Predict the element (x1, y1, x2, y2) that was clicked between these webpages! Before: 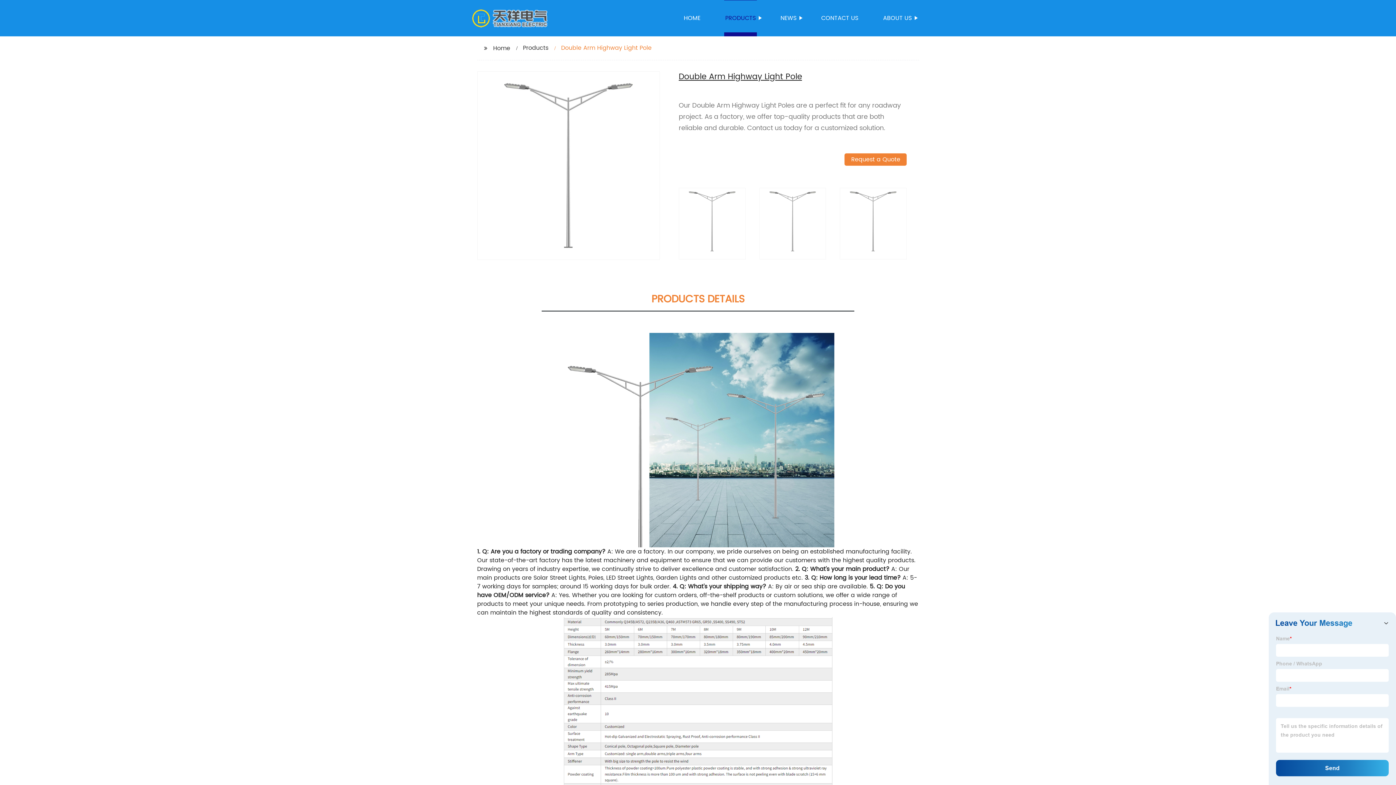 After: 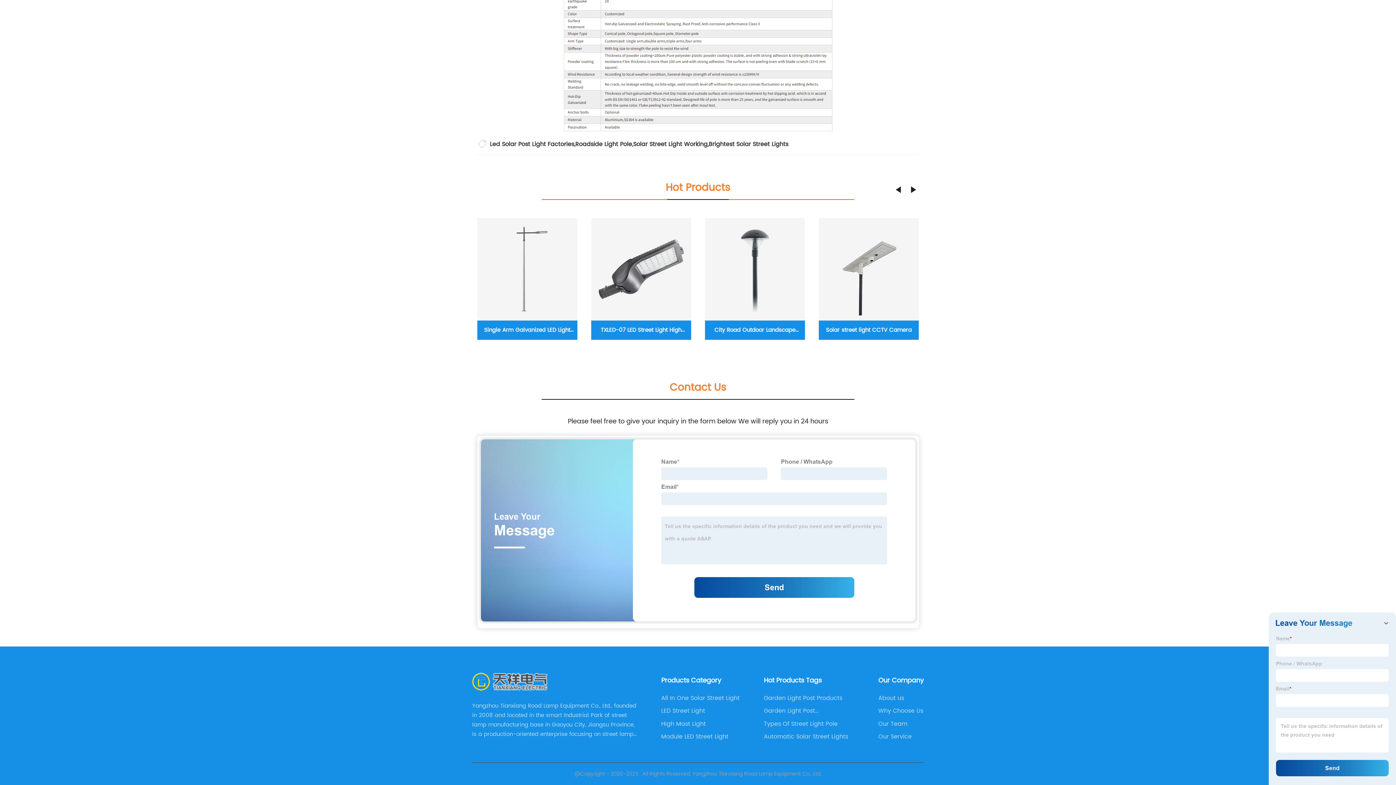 Action: label: Request a Quote bbox: (844, 153, 907, 188)